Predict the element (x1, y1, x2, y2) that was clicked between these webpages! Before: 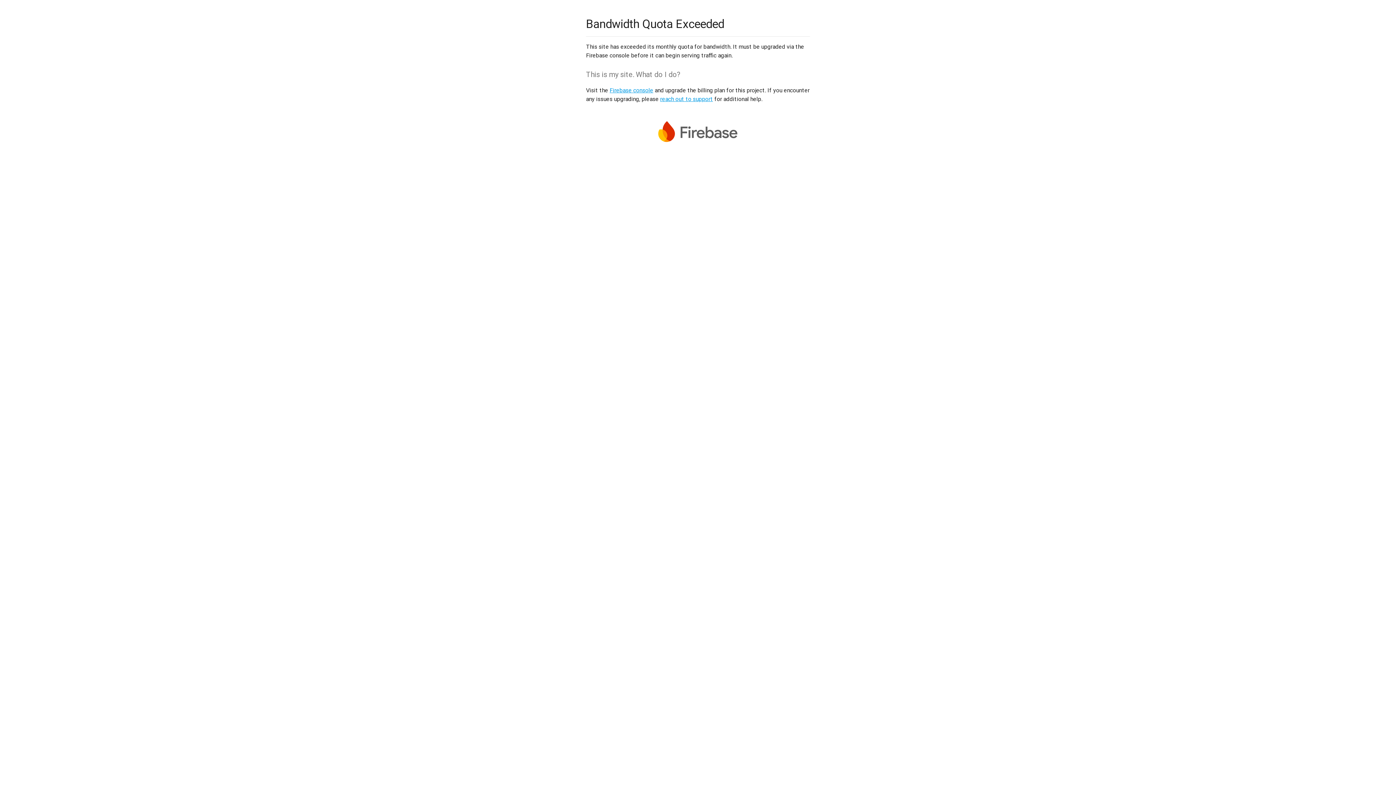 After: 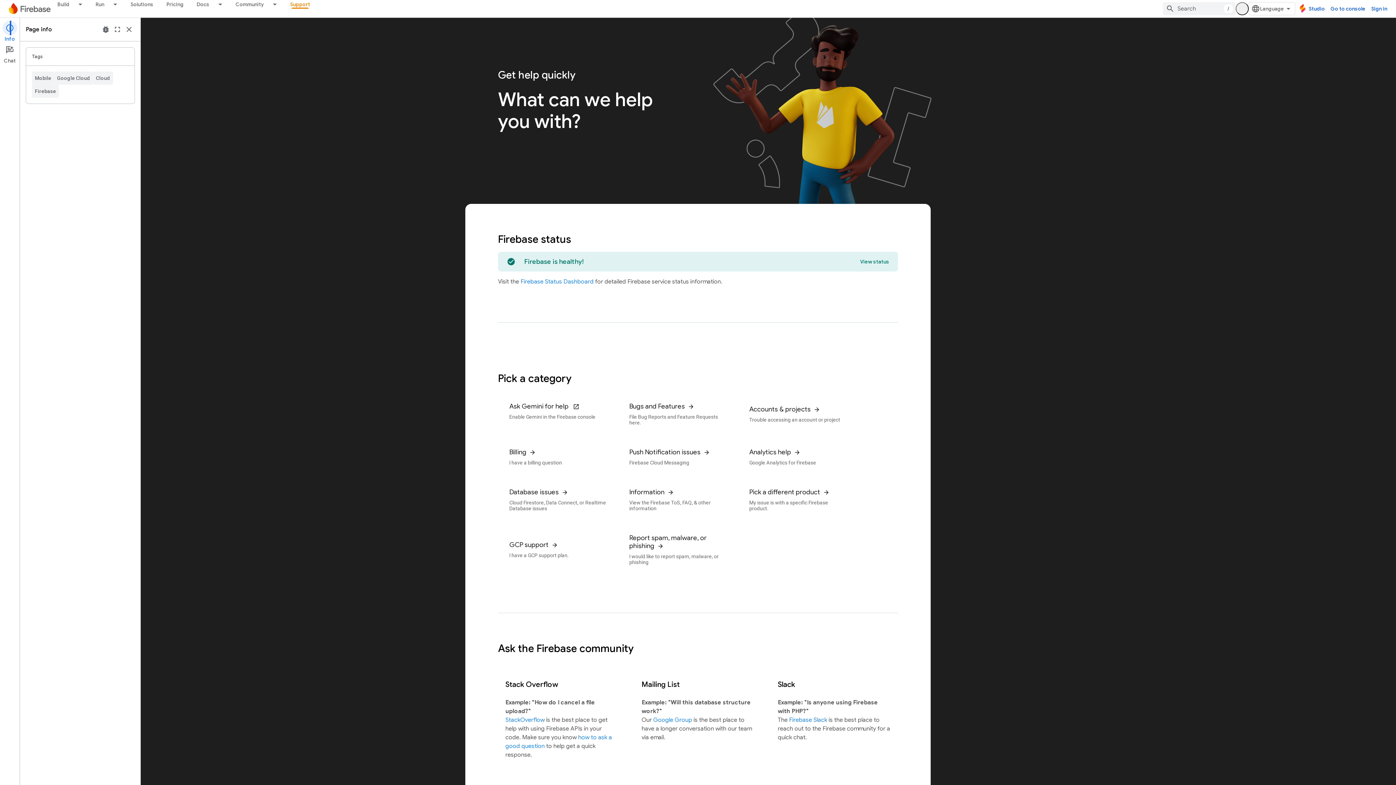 Action: label: reach out to support bbox: (660, 95, 713, 102)